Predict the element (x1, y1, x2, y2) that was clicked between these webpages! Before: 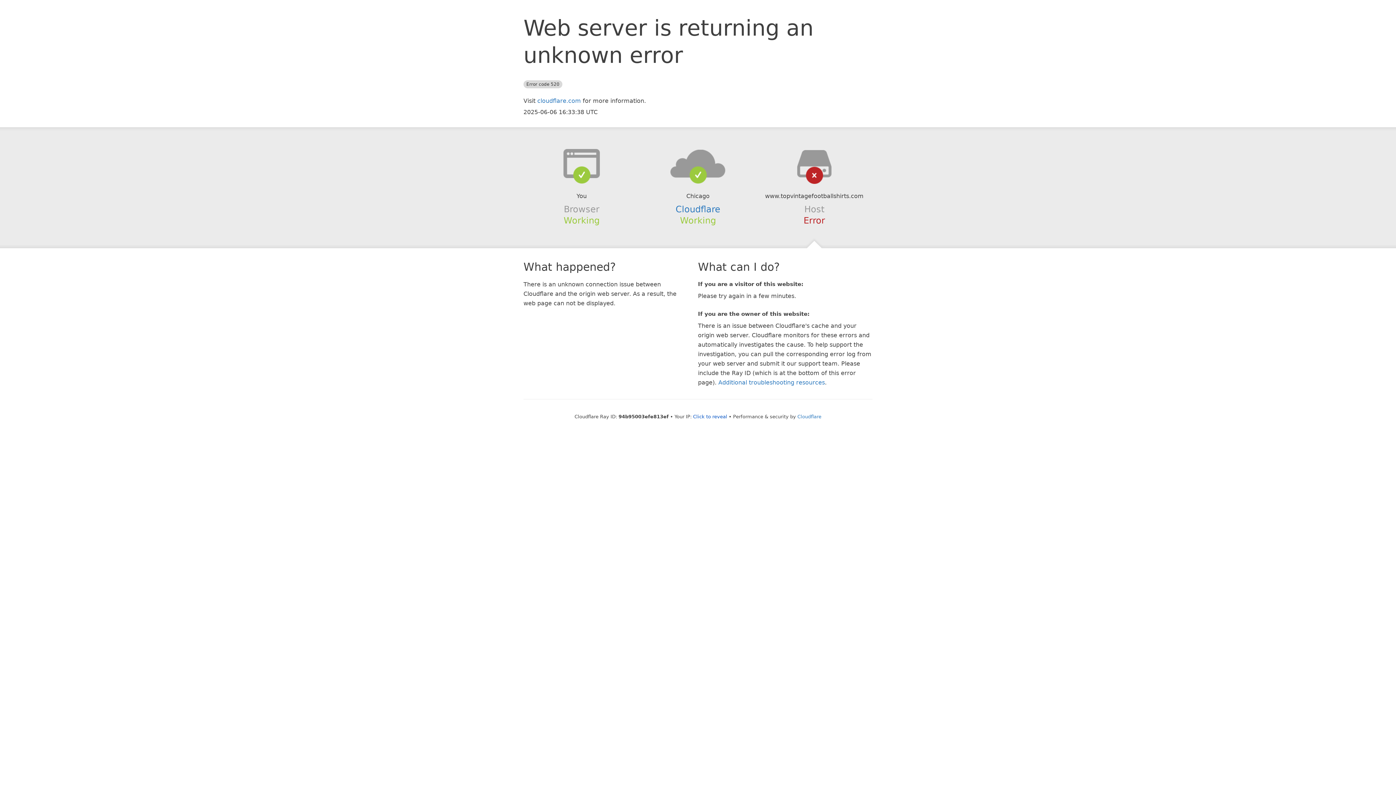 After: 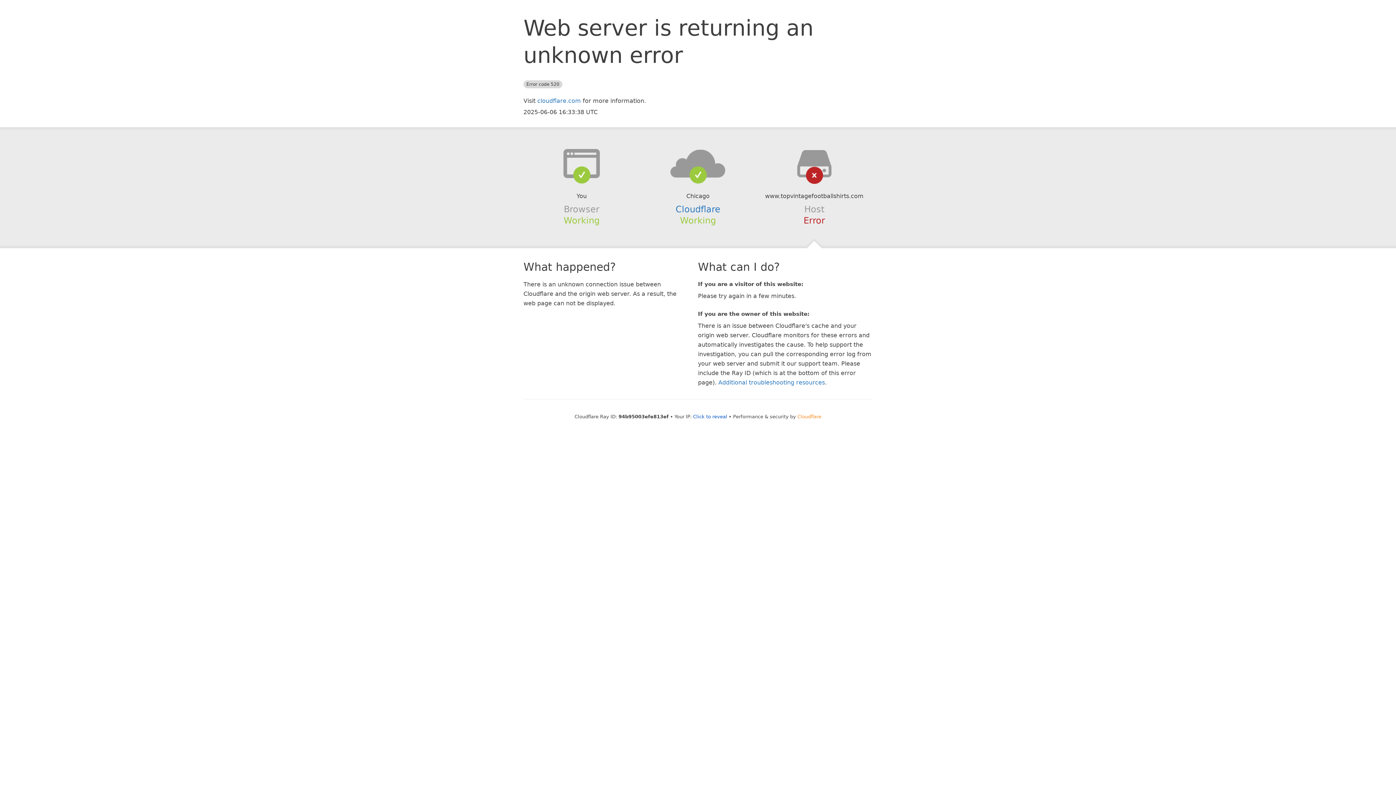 Action: bbox: (797, 414, 821, 419) label: Cloudflare